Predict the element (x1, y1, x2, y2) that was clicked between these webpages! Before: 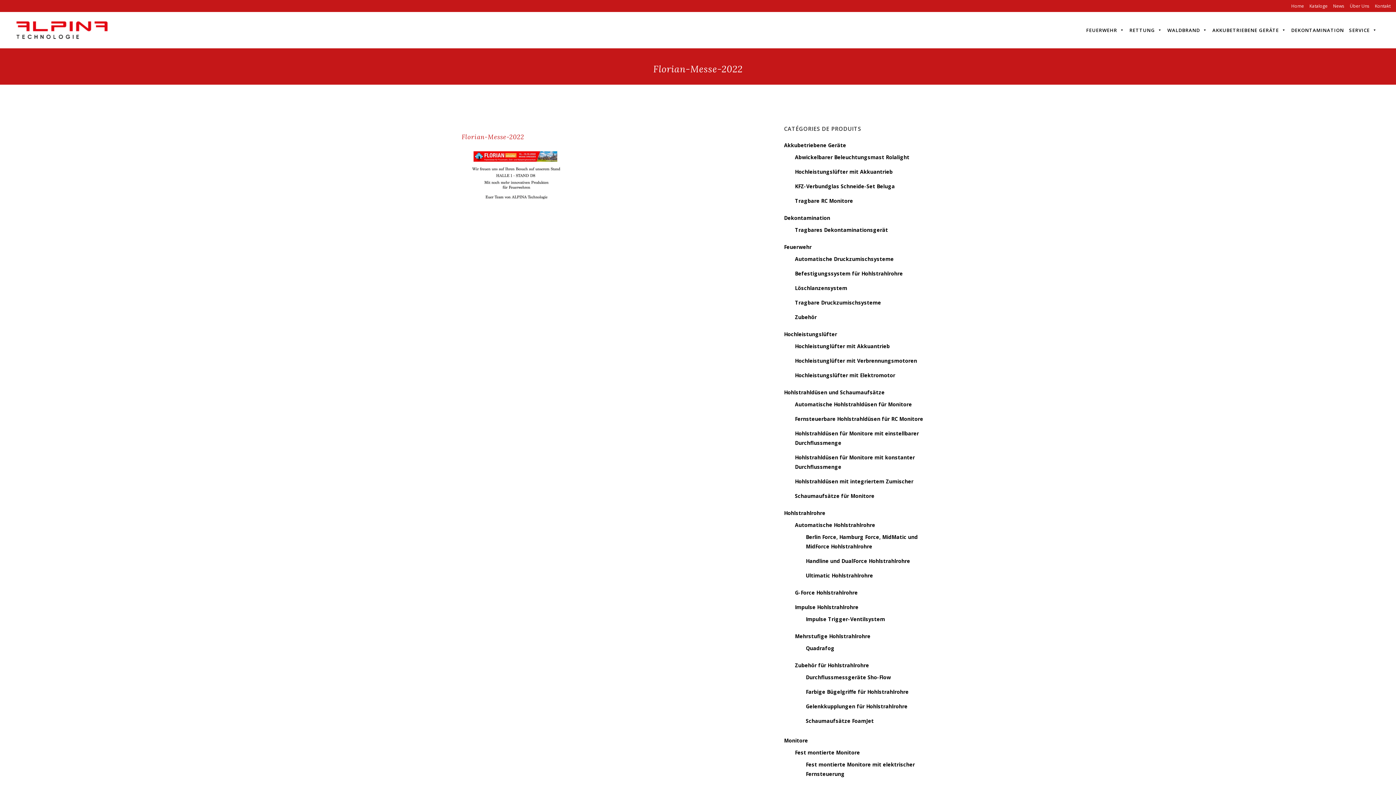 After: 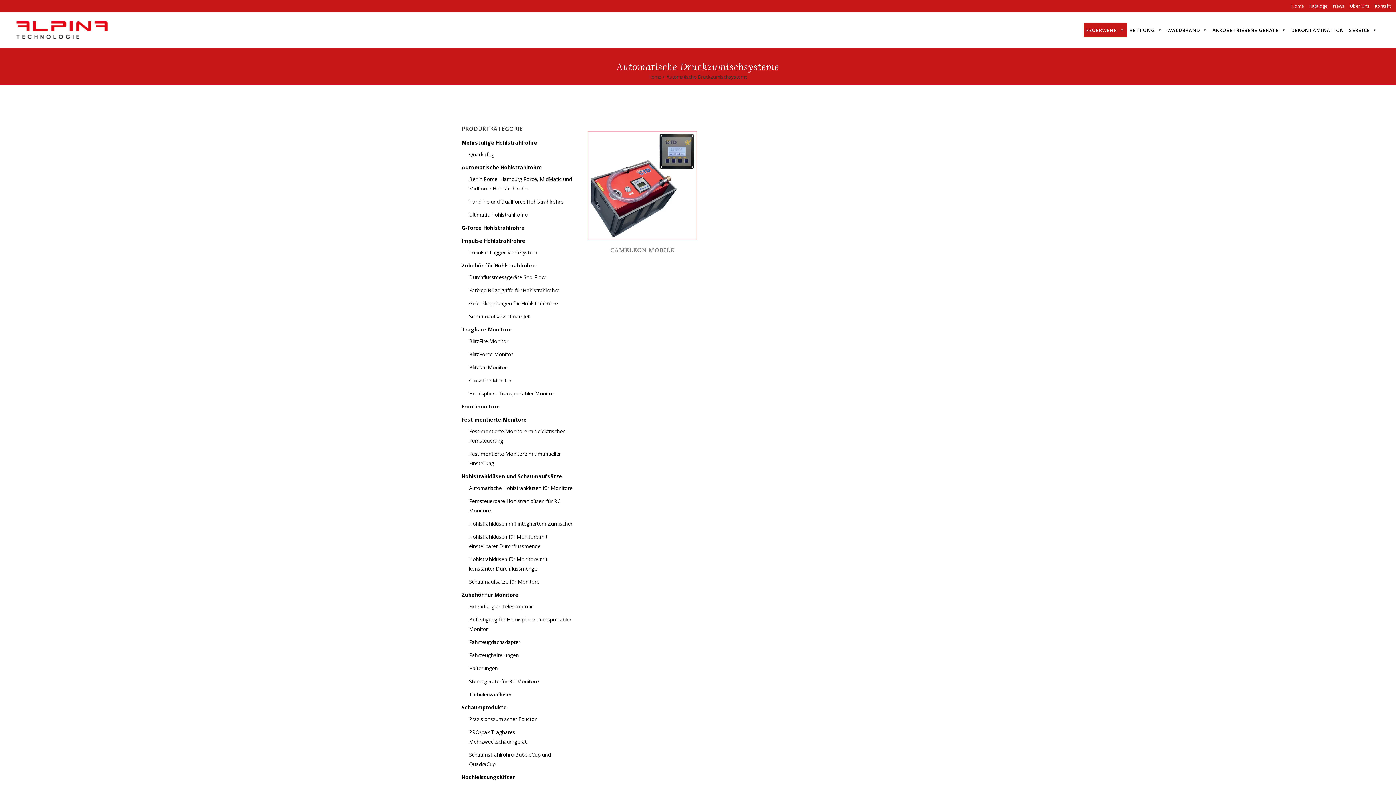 Action: label: Automatische Druckzumischsysteme bbox: (795, 255, 894, 262)